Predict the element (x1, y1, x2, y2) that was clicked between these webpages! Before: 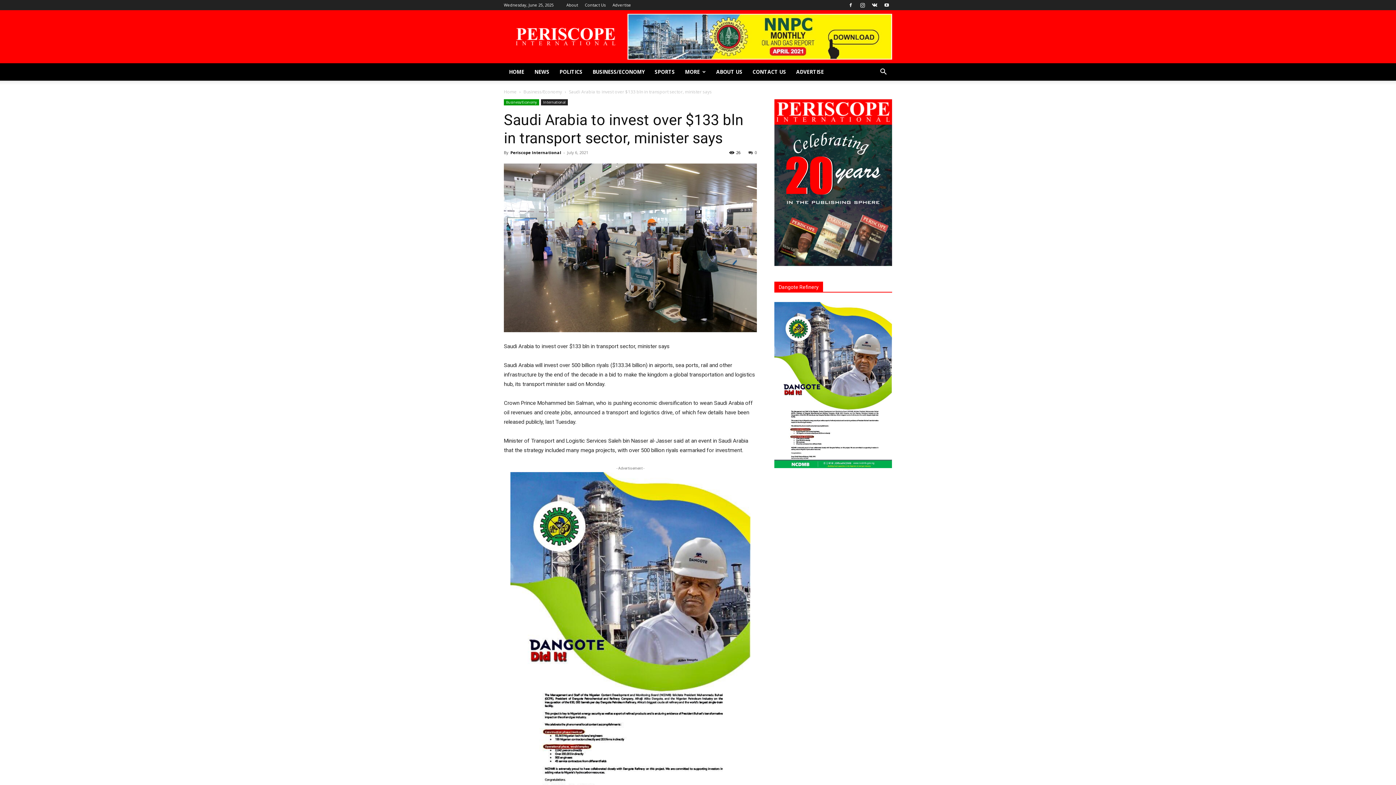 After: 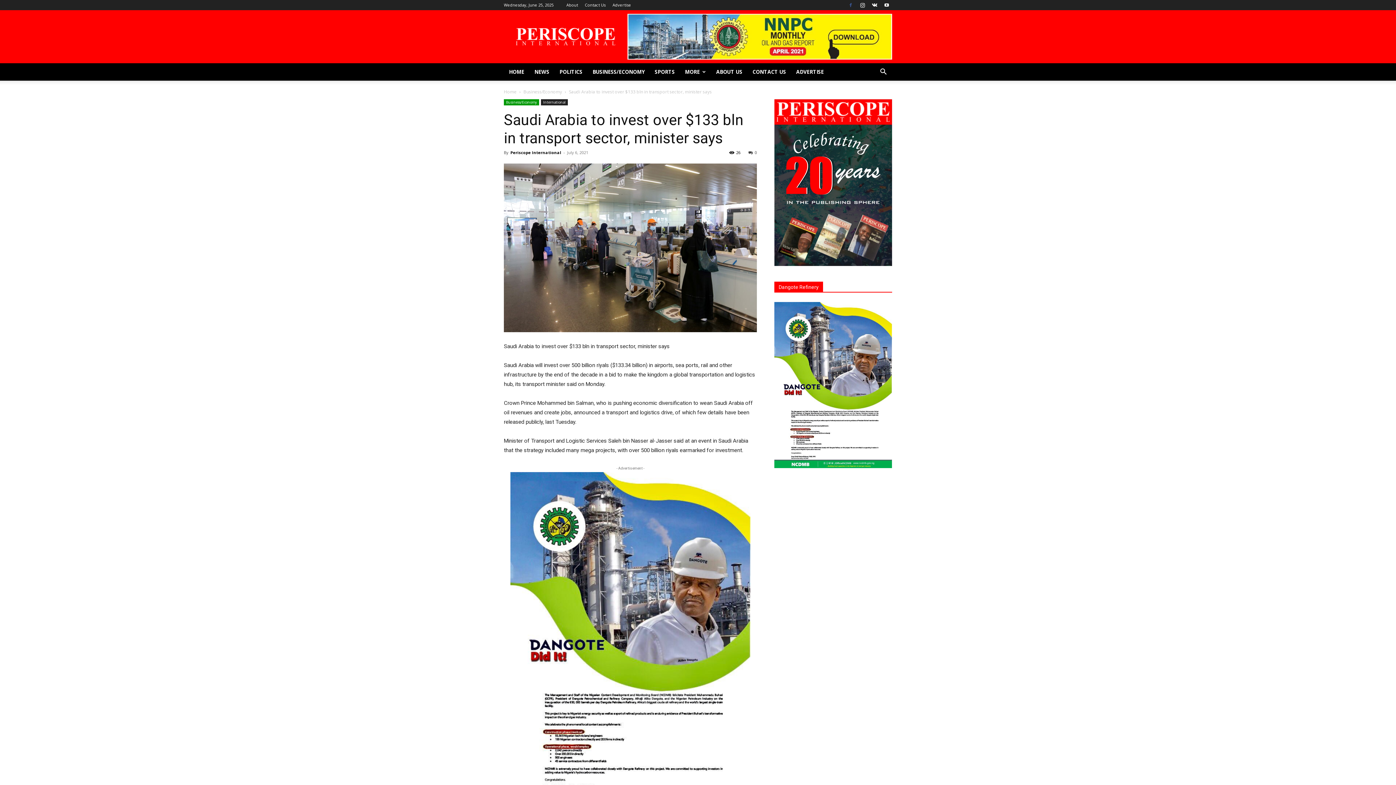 Action: bbox: (845, 0, 856, 10)